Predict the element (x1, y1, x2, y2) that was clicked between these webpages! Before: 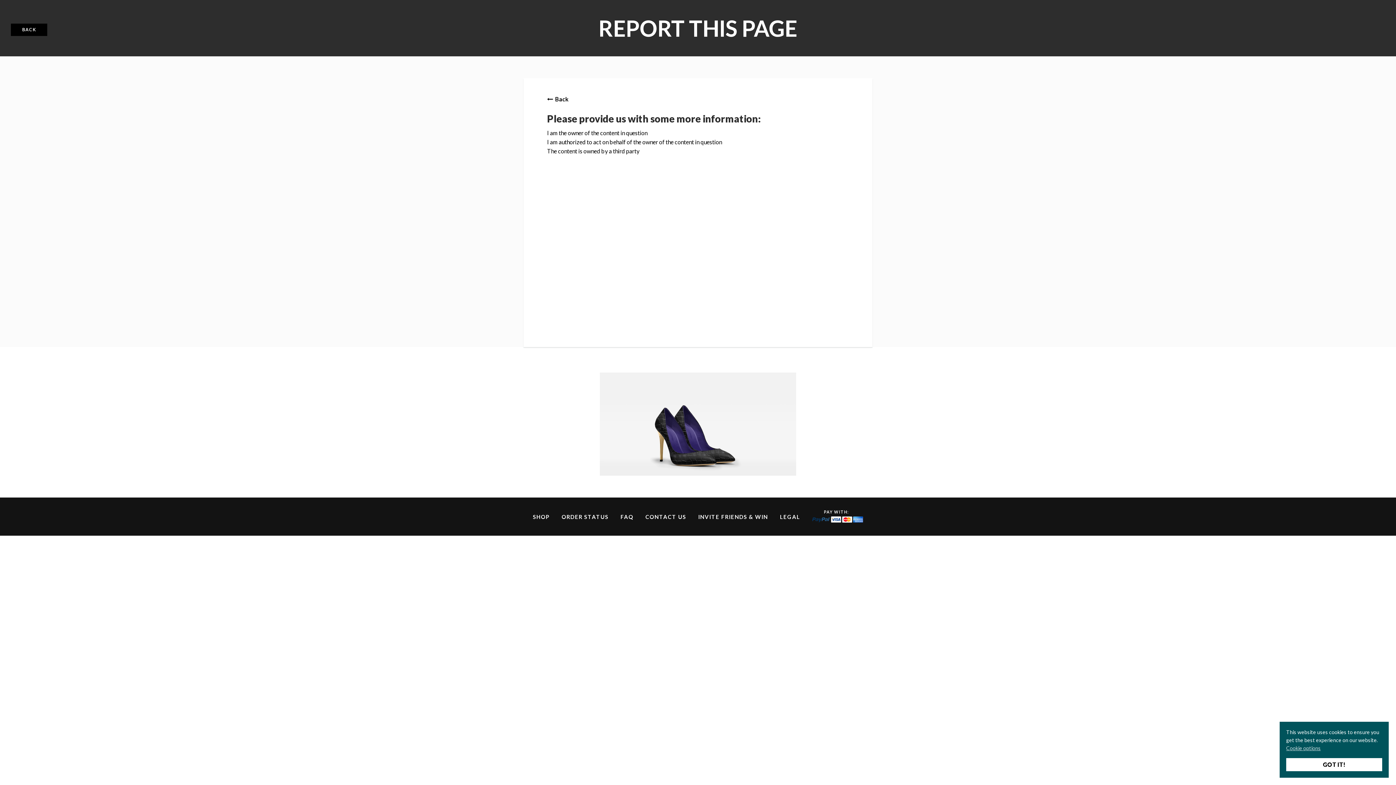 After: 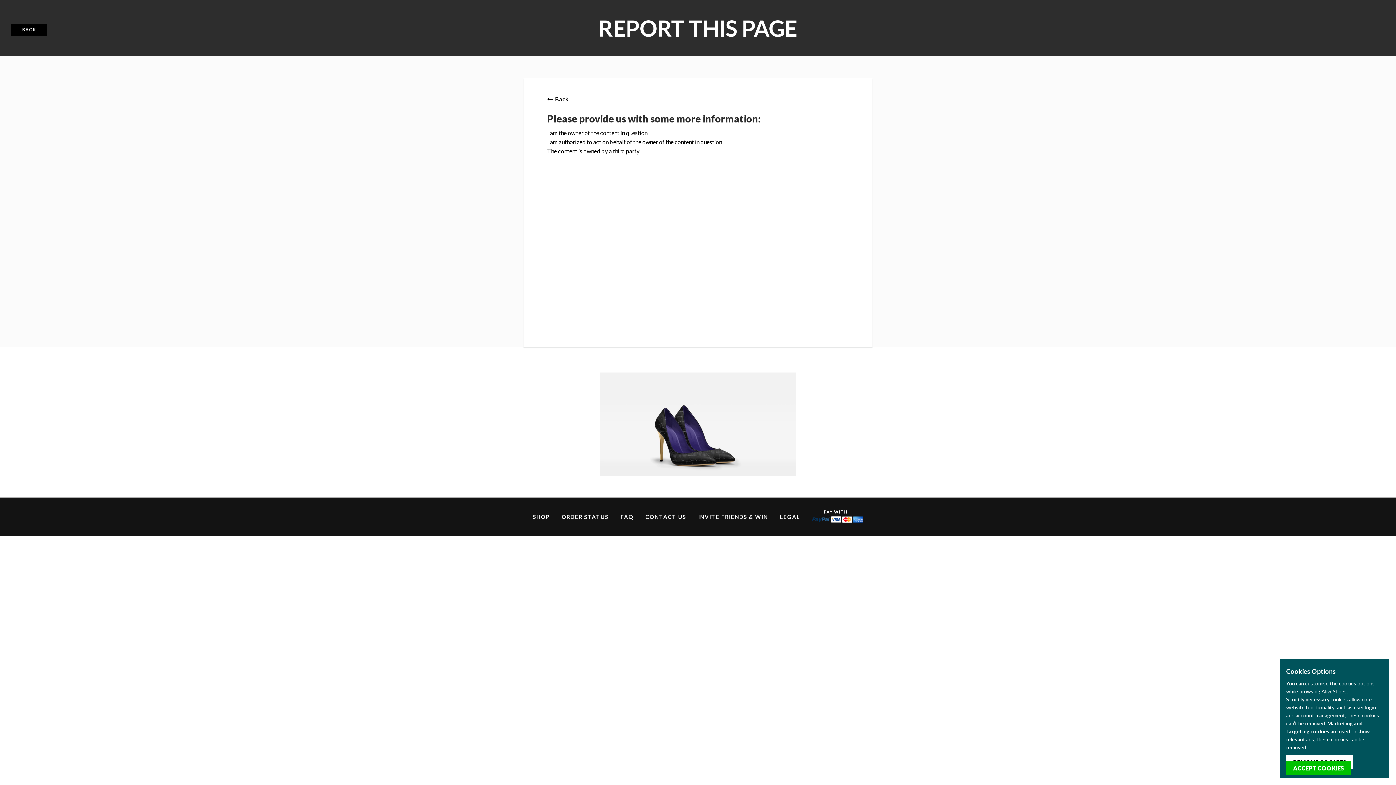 Action: bbox: (1286, 745, 1321, 751) label: Cookie options